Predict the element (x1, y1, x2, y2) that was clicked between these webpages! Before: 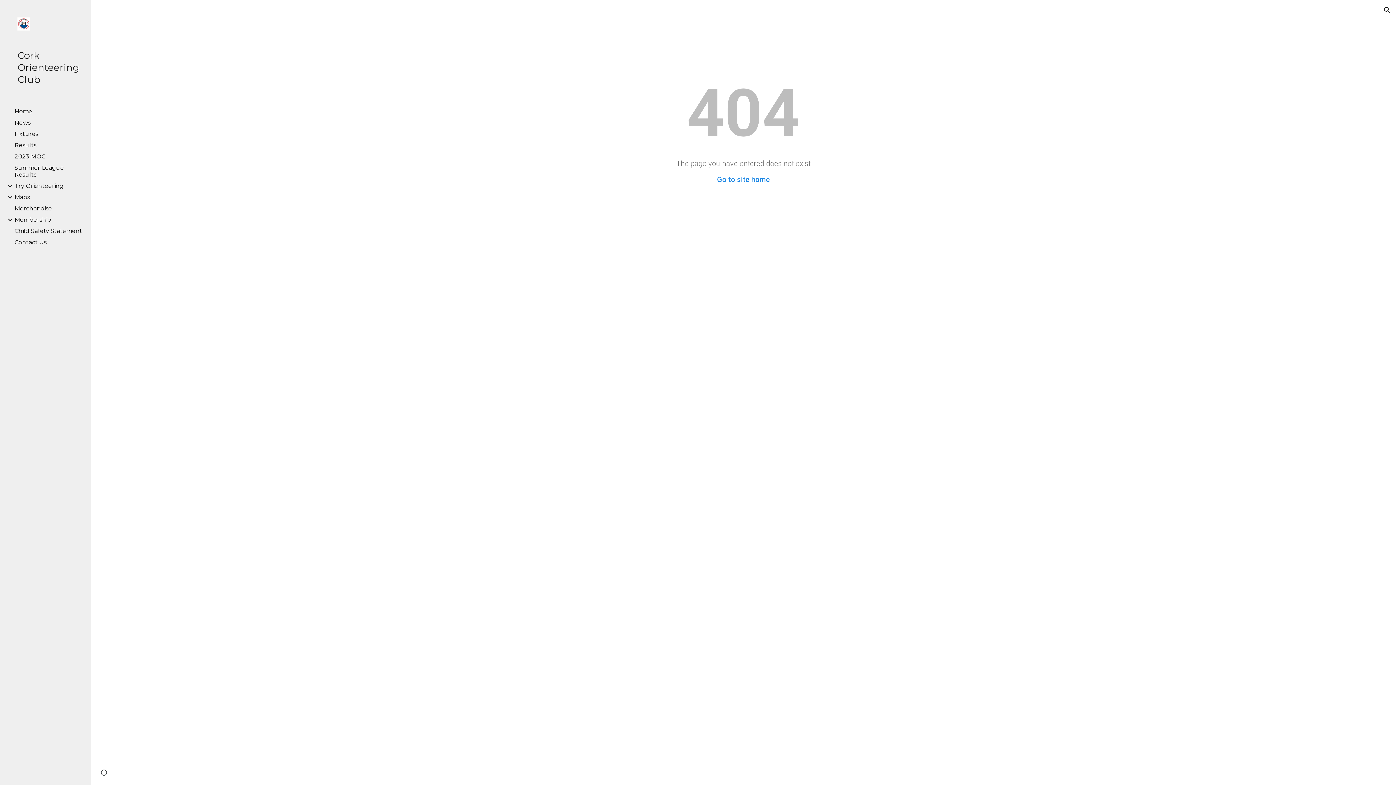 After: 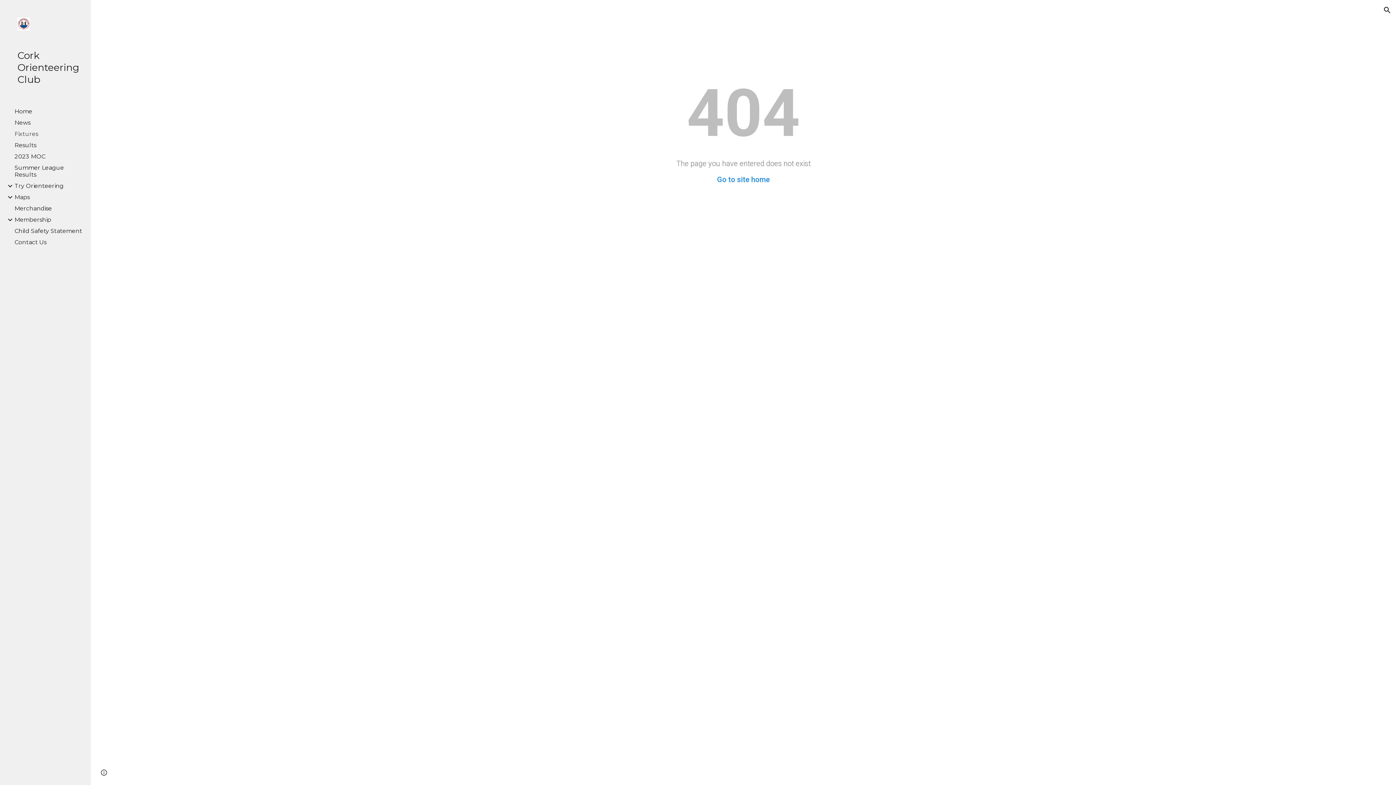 Action: bbox: (13, 130, 86, 137) label: Fixtures